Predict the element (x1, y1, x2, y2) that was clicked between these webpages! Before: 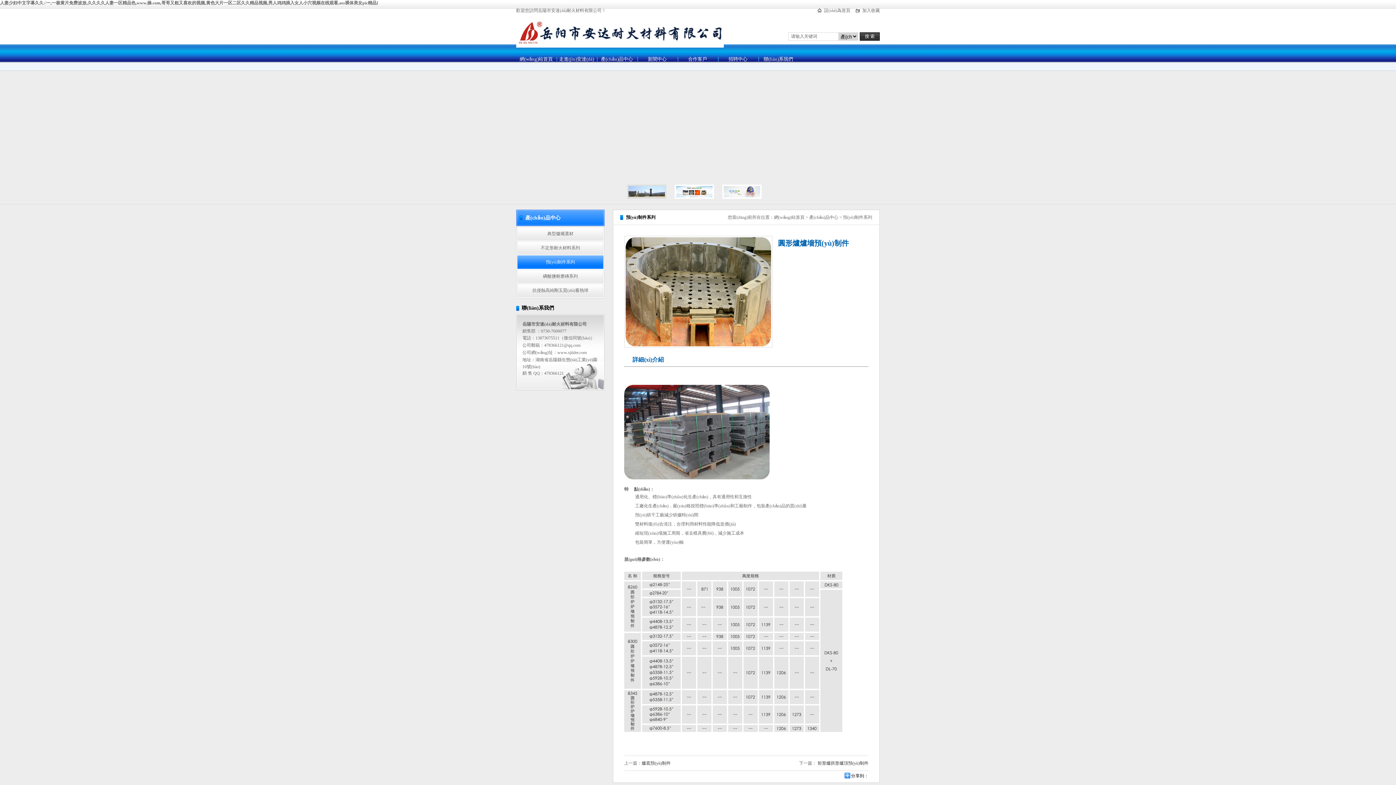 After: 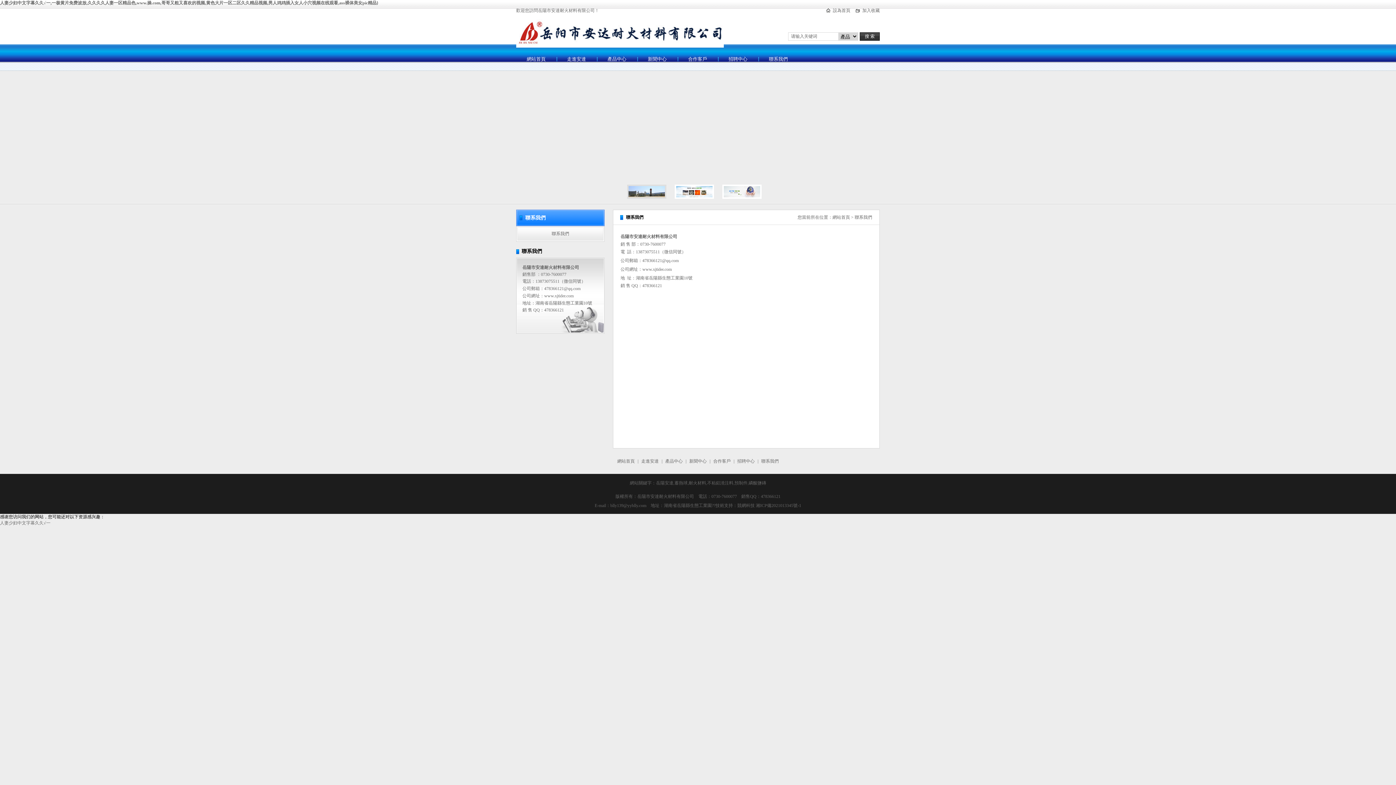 Action: bbox: (758, 50, 798, 68) label: 聯(lián)系我們